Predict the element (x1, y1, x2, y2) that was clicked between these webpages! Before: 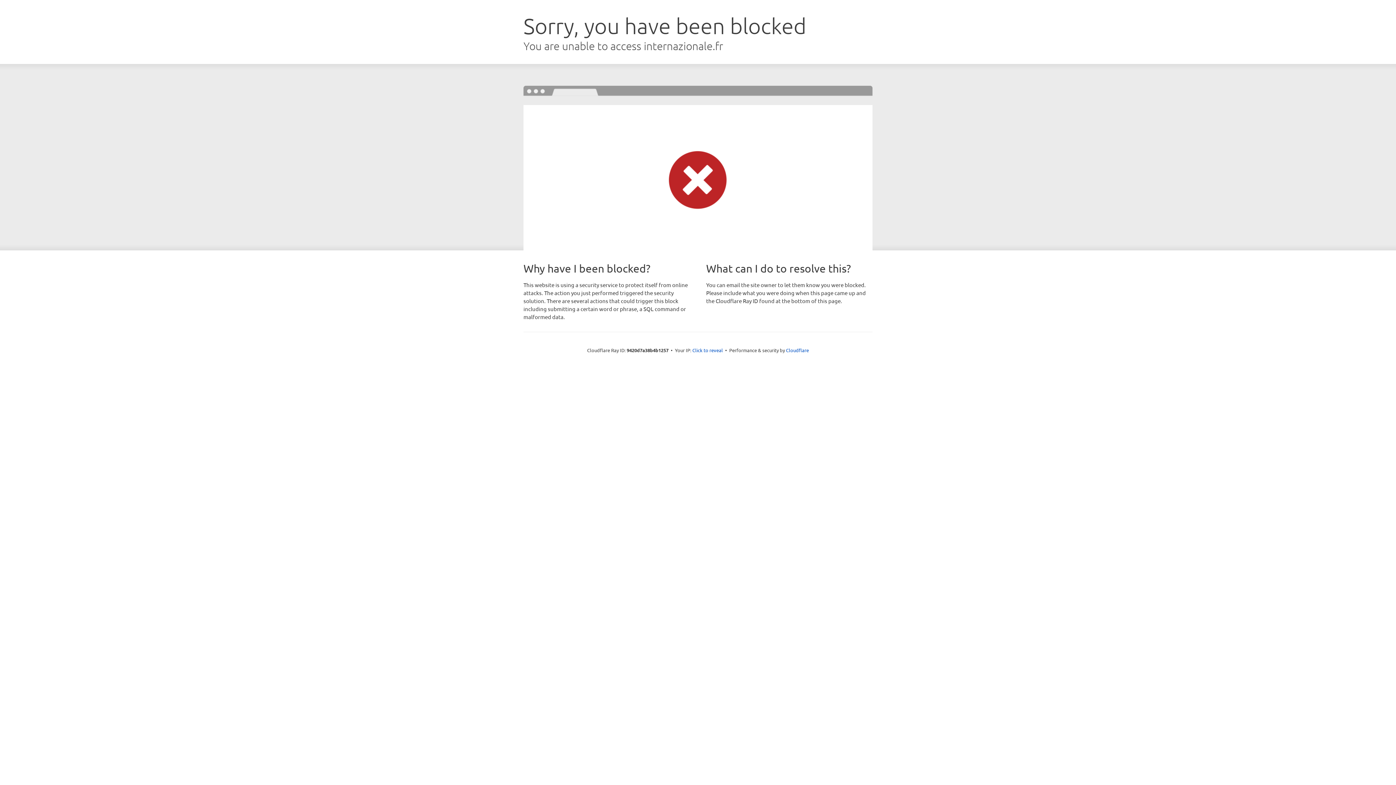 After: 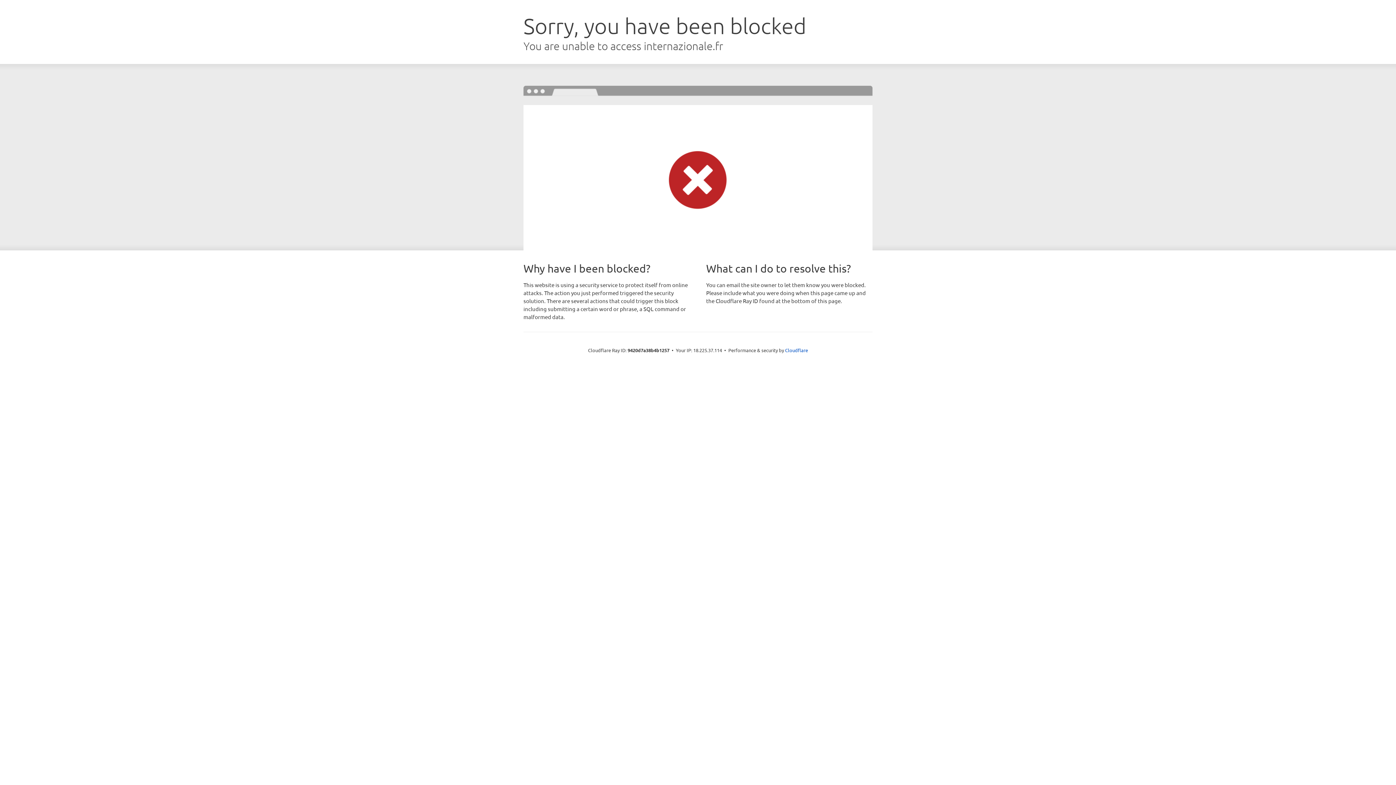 Action: label: Click to reveal bbox: (692, 346, 723, 353)